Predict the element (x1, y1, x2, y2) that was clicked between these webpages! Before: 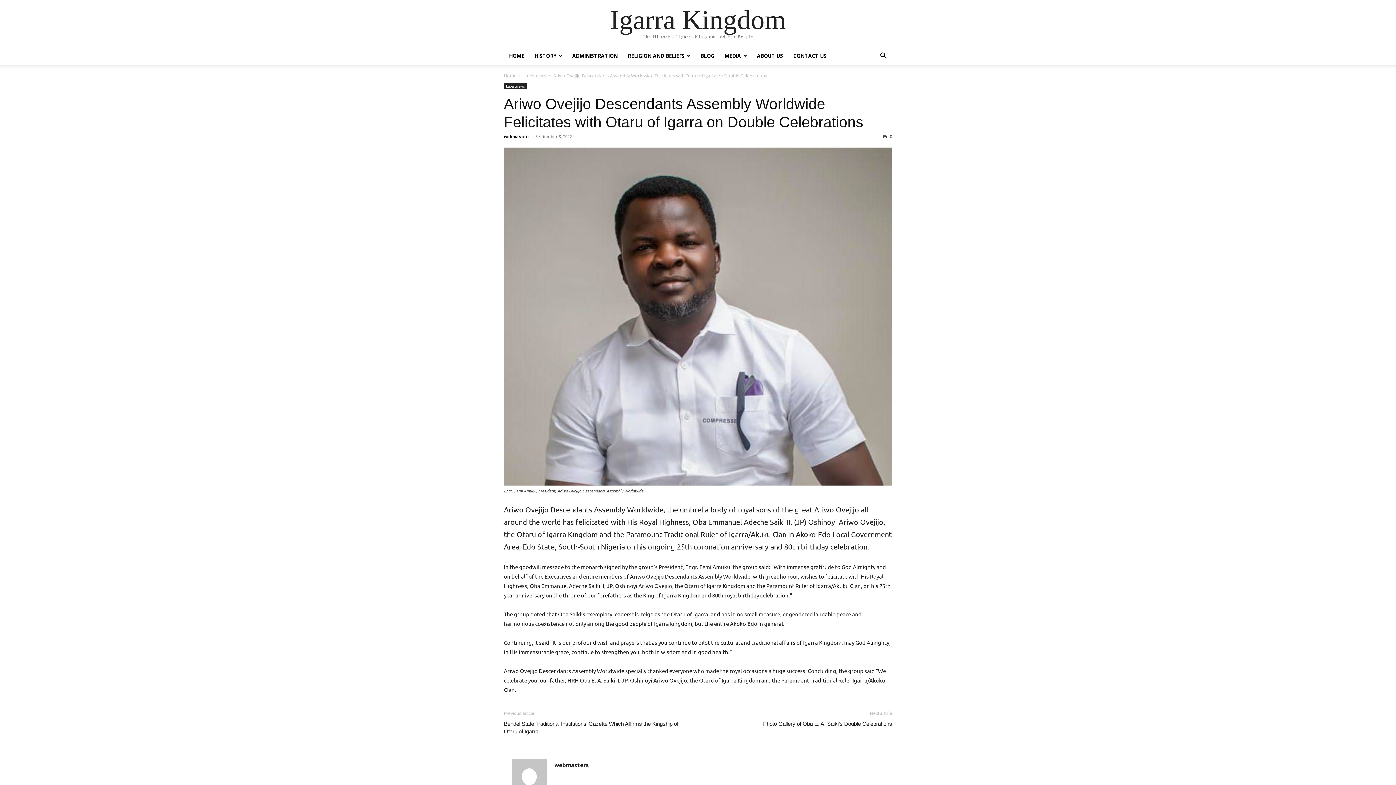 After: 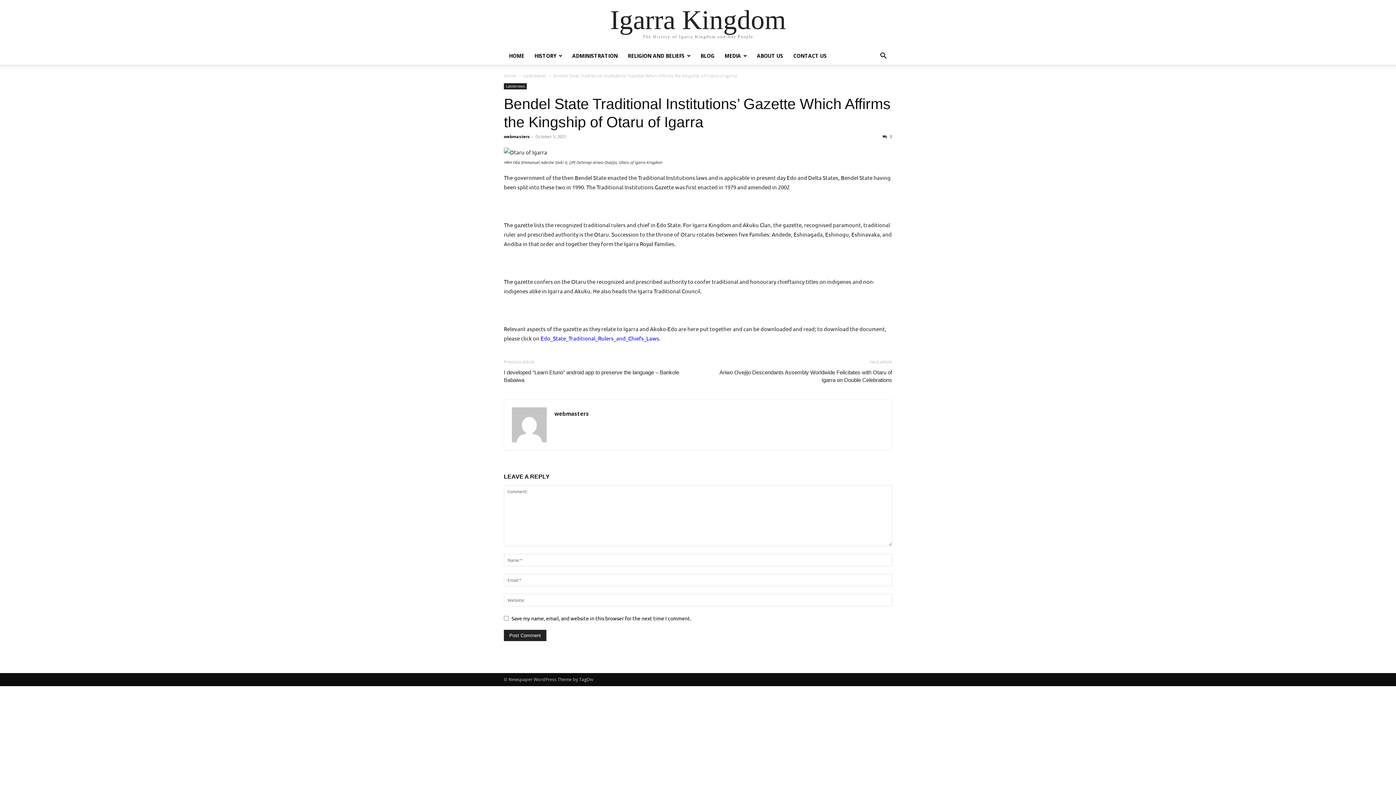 Action: bbox: (504, 720, 689, 735) label: Bendel State Traditional Institutions’ Gazette Which Affirms the Kingship of Otaru of Igarra